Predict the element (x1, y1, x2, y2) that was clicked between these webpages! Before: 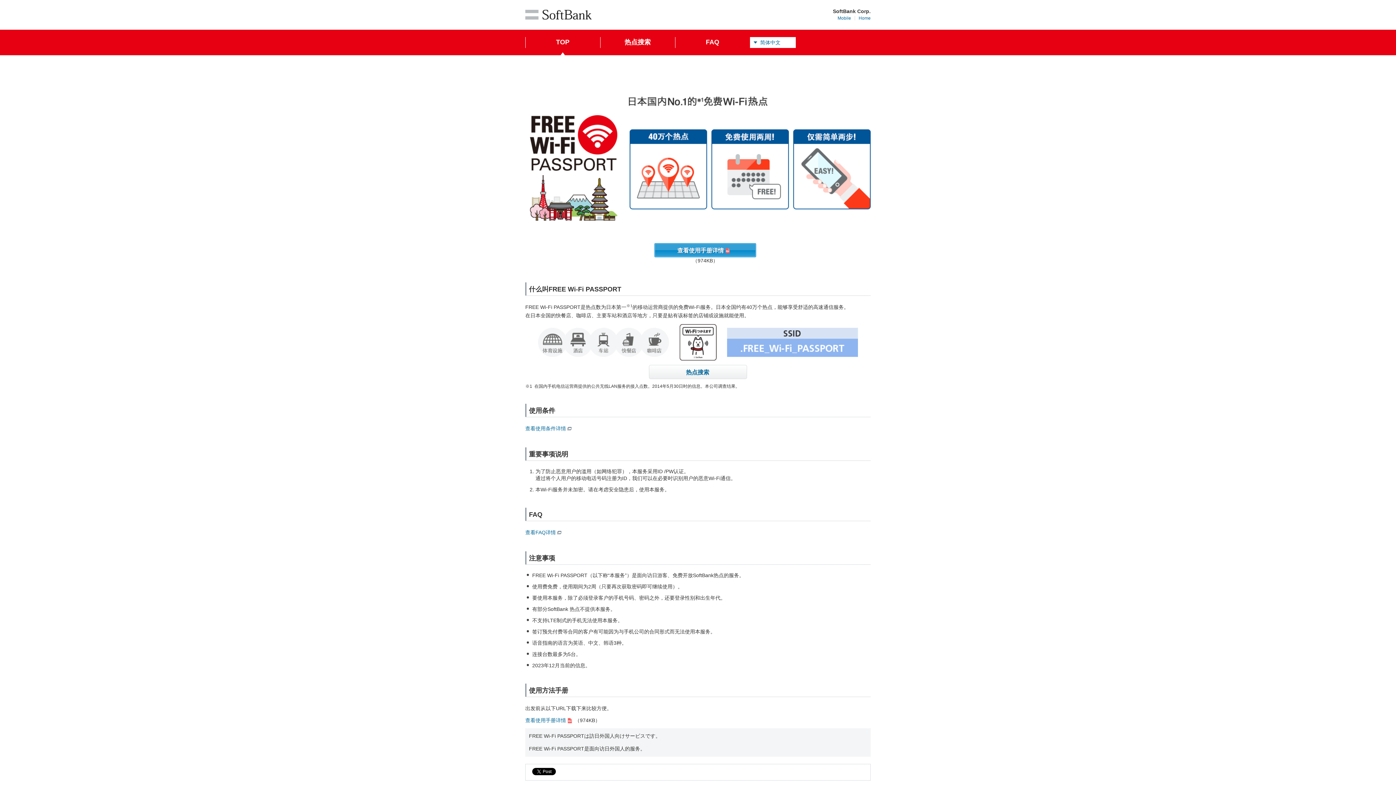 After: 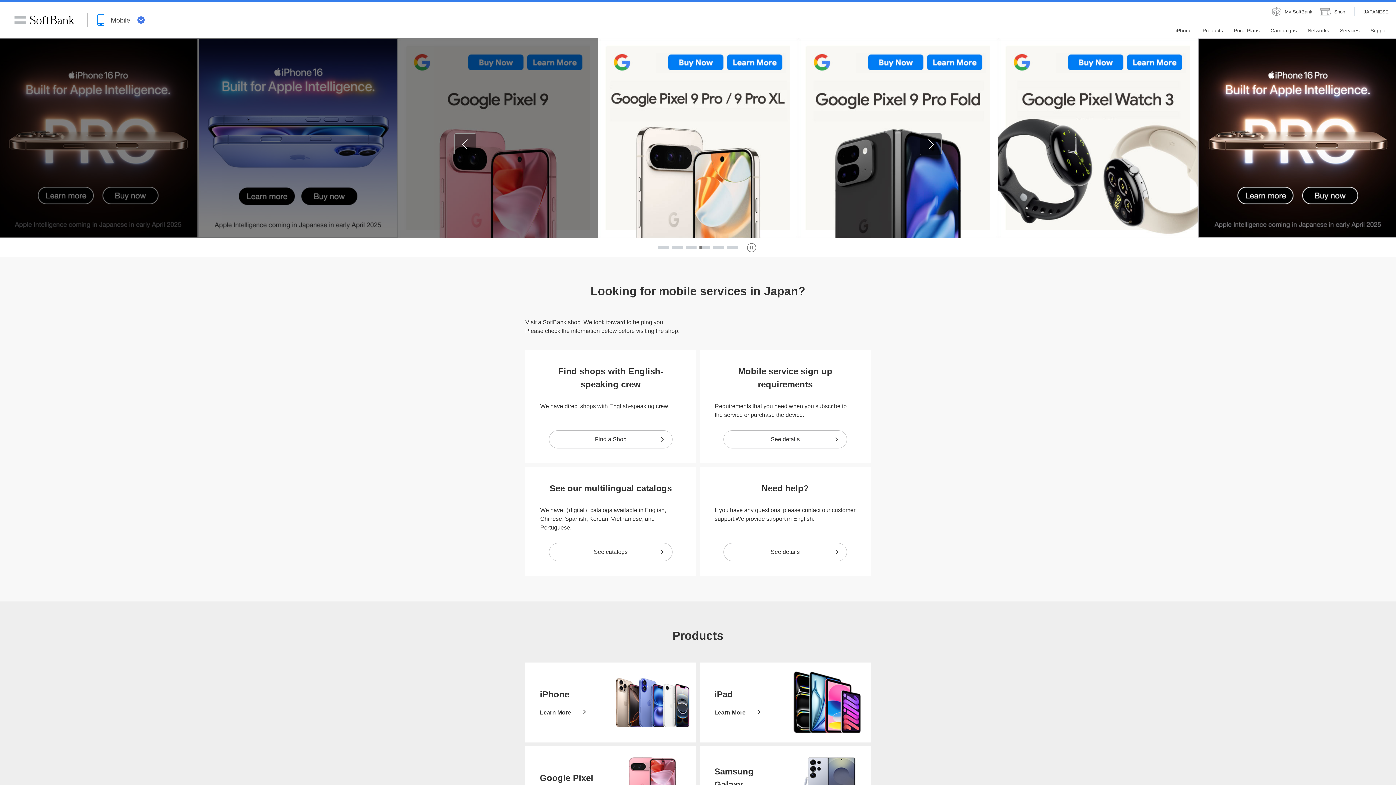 Action: bbox: (837, 15, 851, 20) label: Mobile